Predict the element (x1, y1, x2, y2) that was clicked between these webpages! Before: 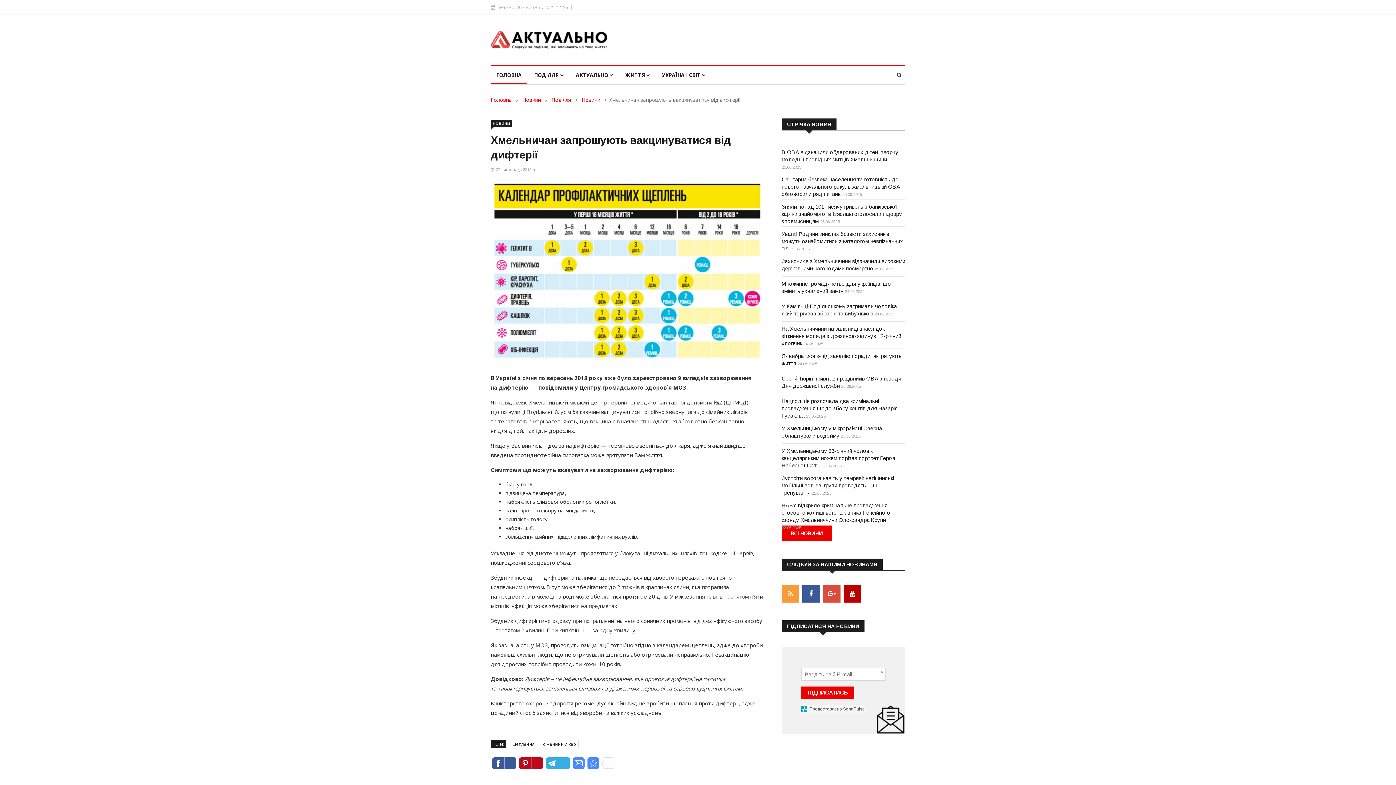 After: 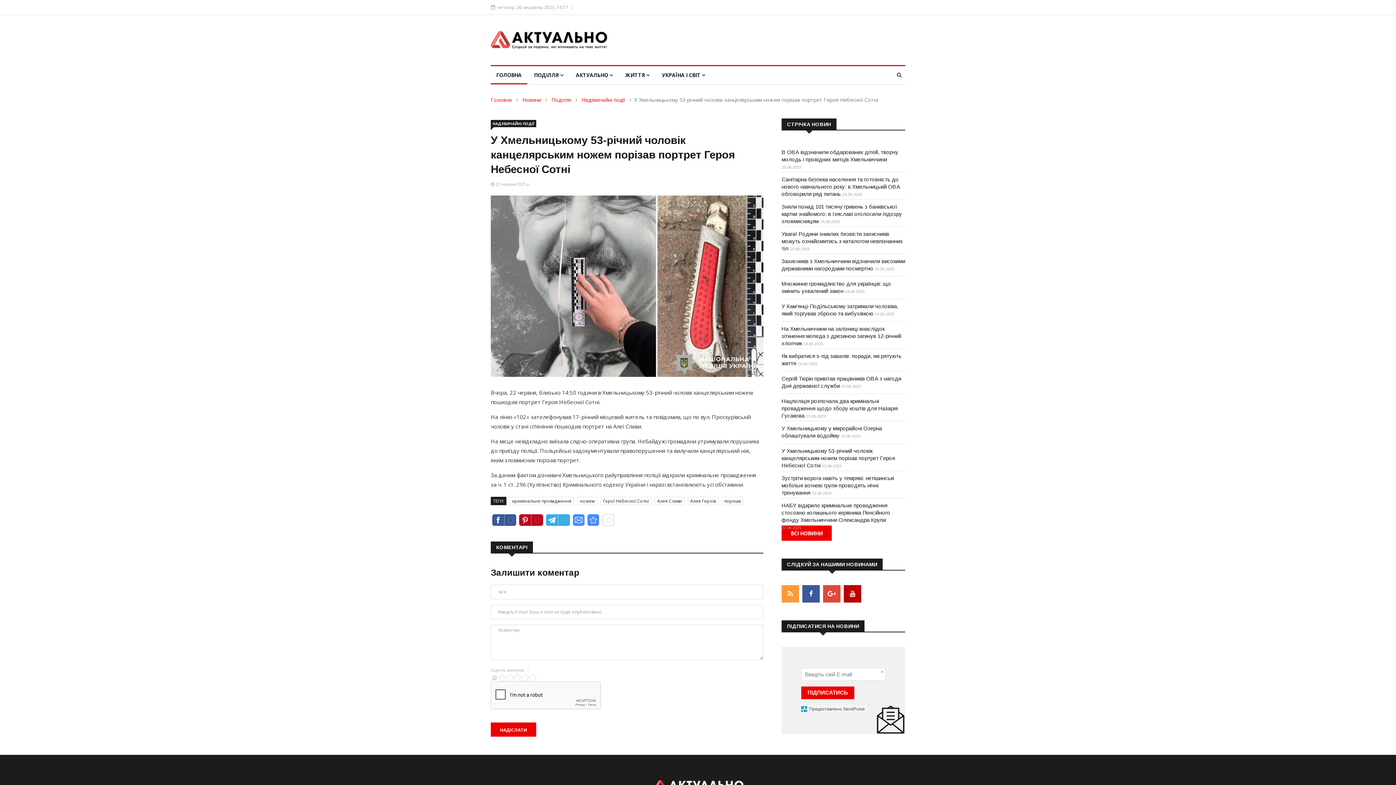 Action: bbox: (781, 448, 895, 468) label: У Хмельницькому 53-річний чоловік канцелярським ножем порізав портрет Героя Небесної Сотні